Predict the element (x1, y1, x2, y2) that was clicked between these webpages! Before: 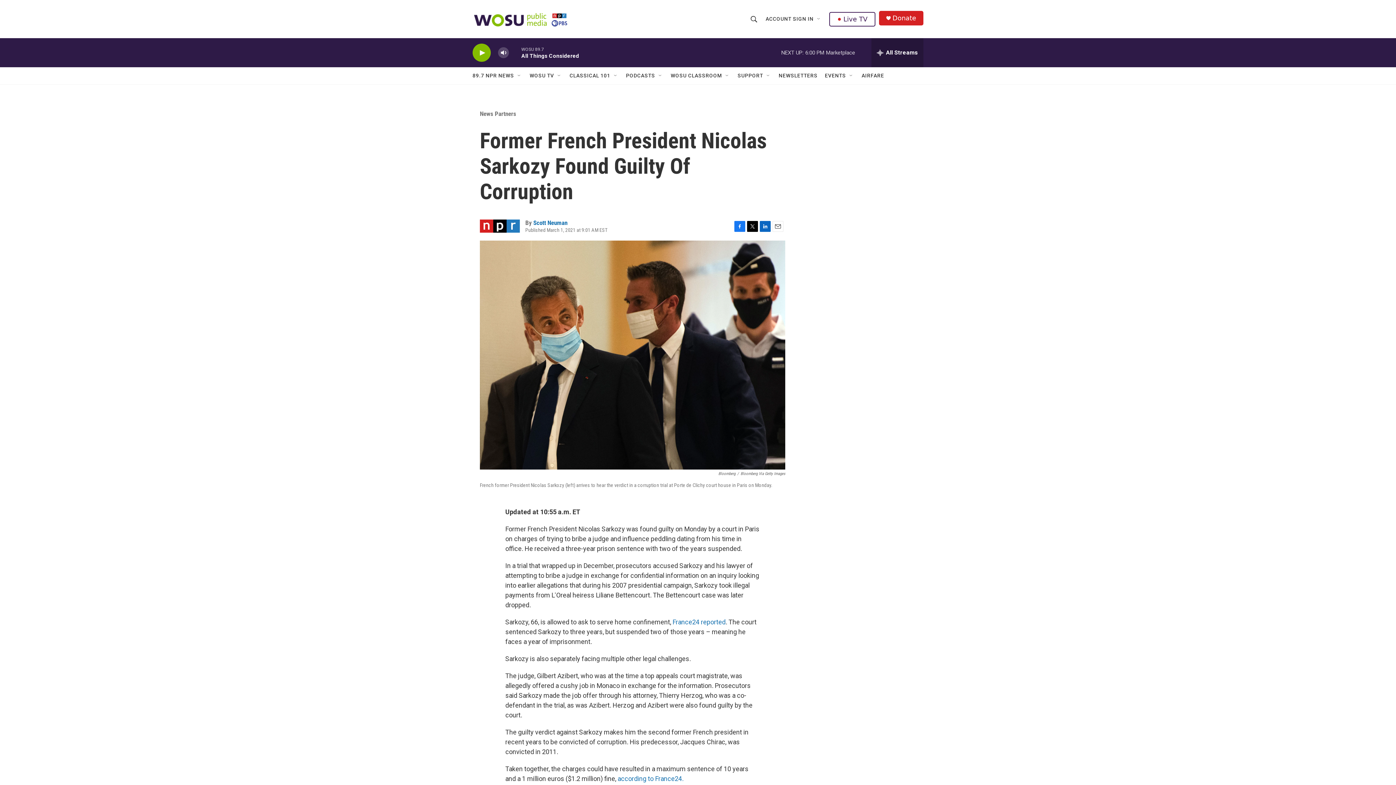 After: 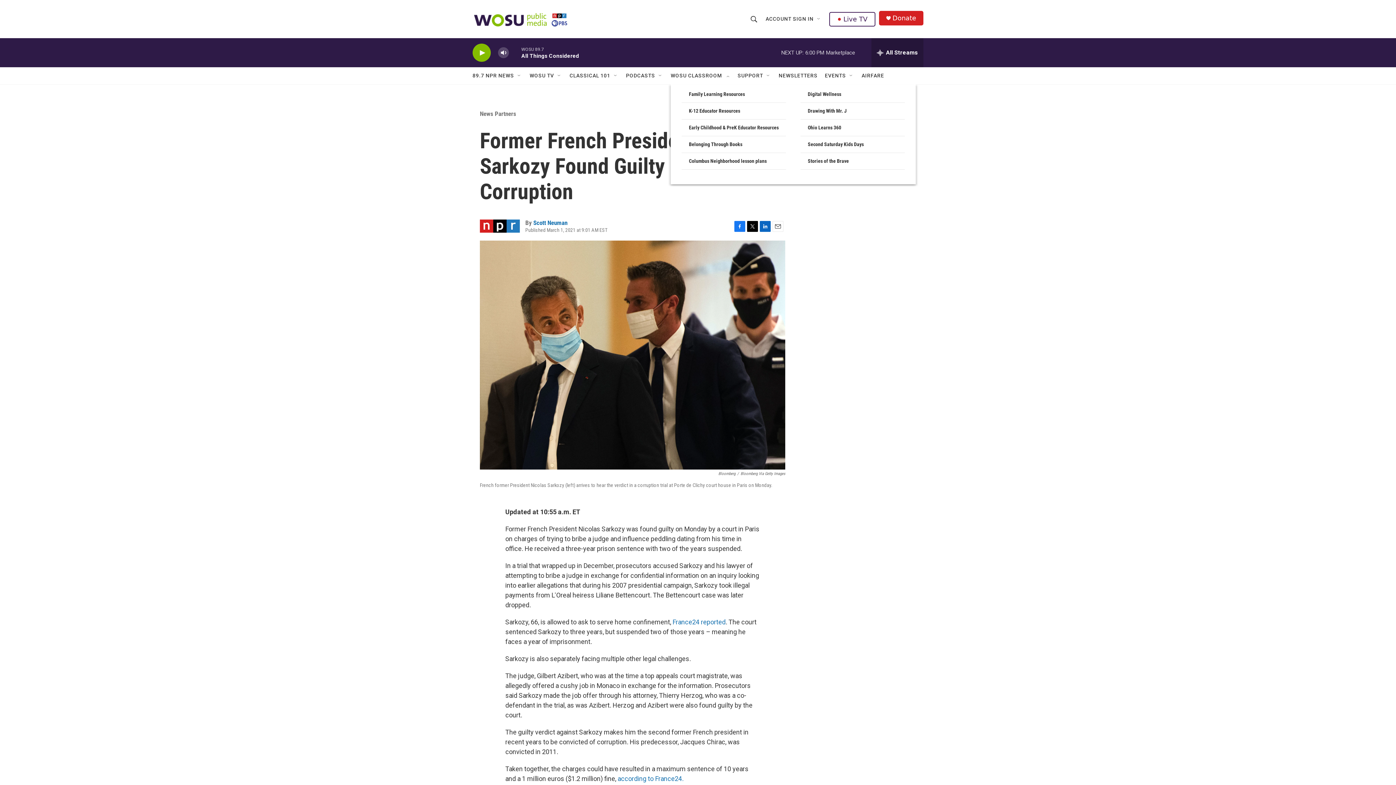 Action: label: Open Sub Navigation bbox: (724, 72, 730, 78)